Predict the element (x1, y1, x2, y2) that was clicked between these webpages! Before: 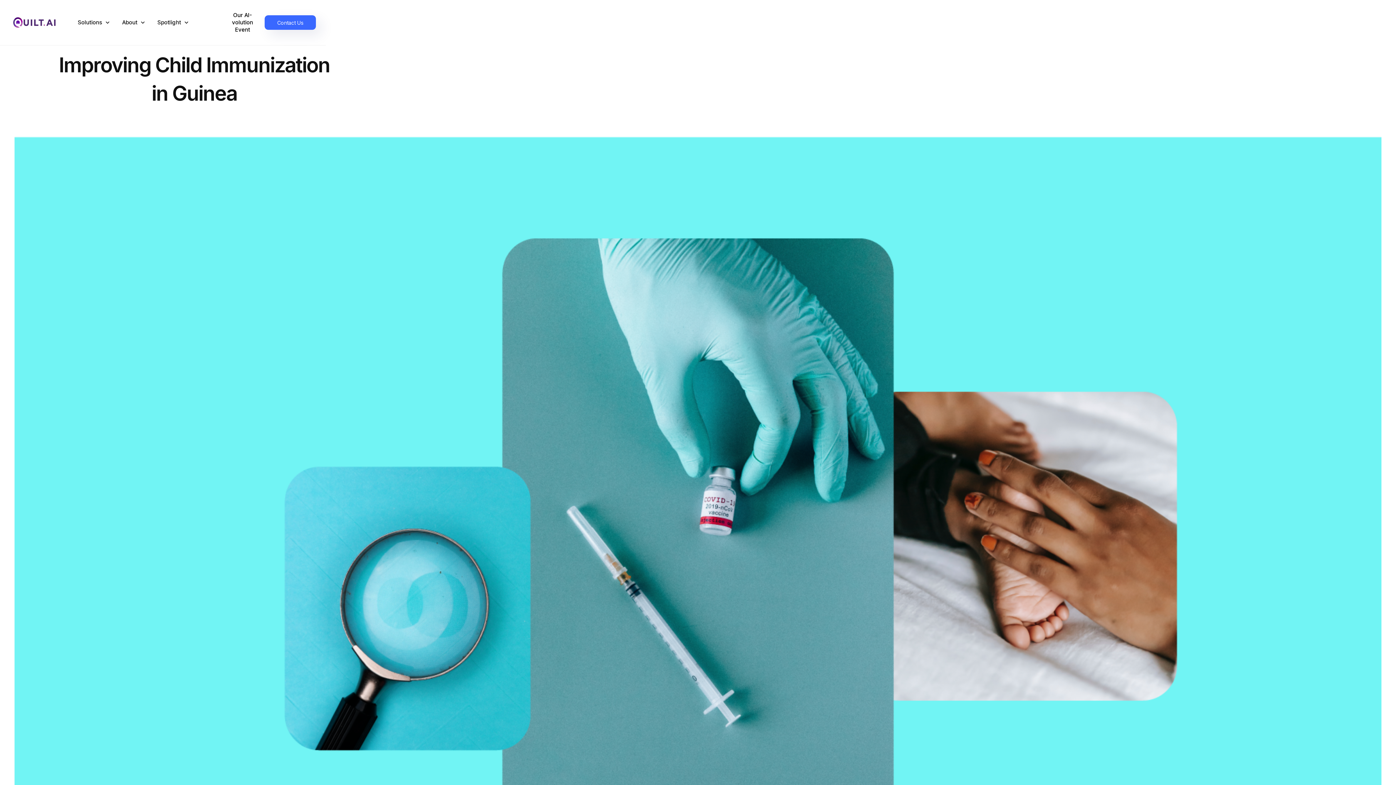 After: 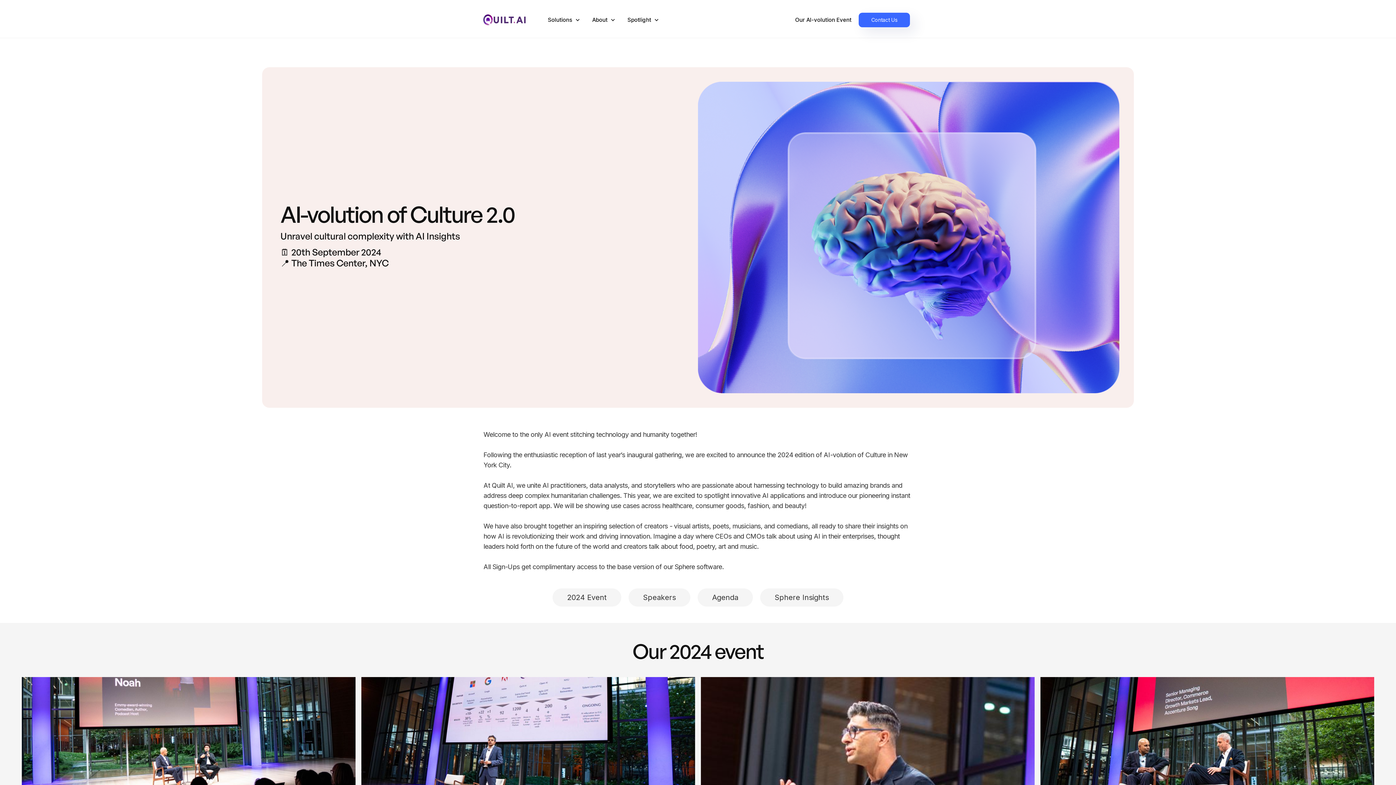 Action: bbox: (224, 8, 261, 37) label: Our AI-volution Event